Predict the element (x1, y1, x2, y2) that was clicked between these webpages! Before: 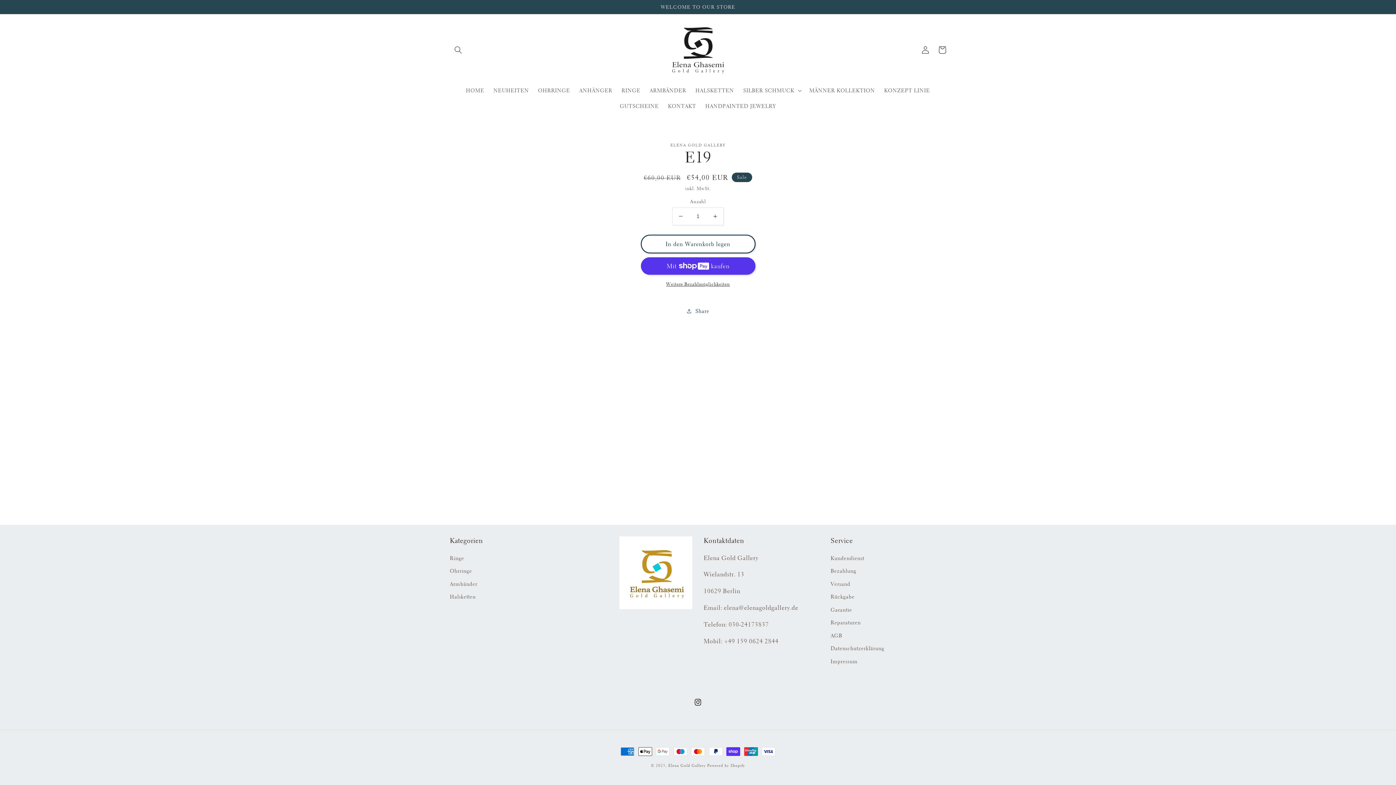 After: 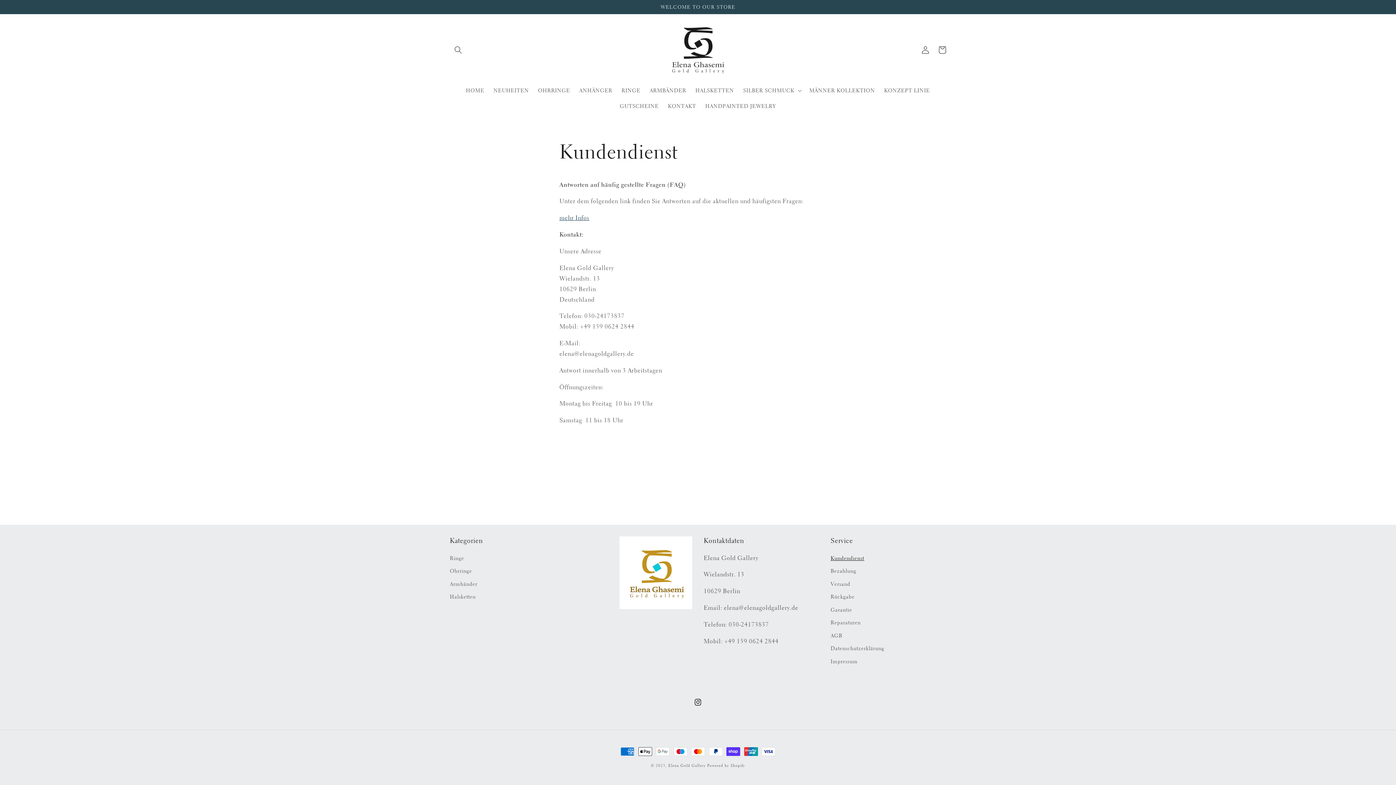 Action: label: Kundendienst bbox: (830, 554, 864, 565)